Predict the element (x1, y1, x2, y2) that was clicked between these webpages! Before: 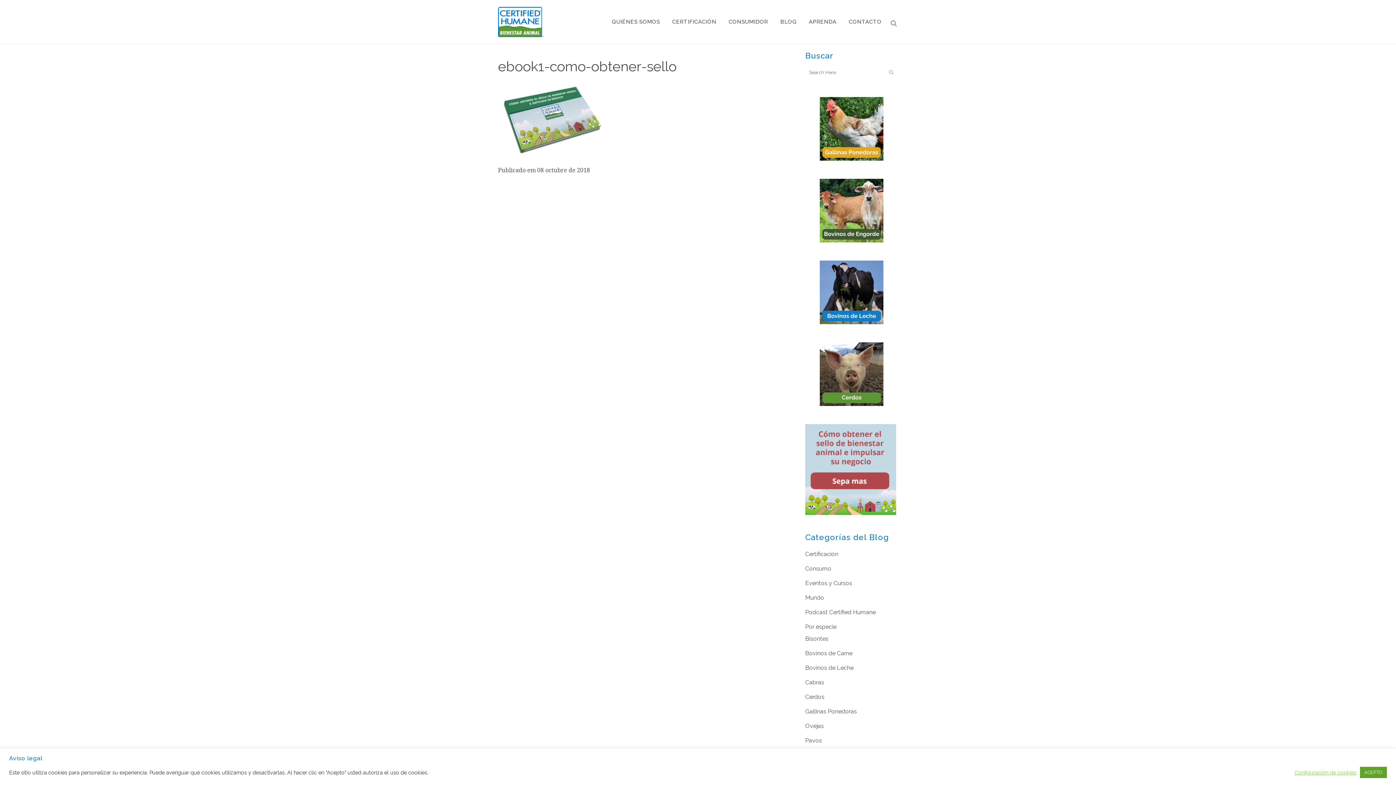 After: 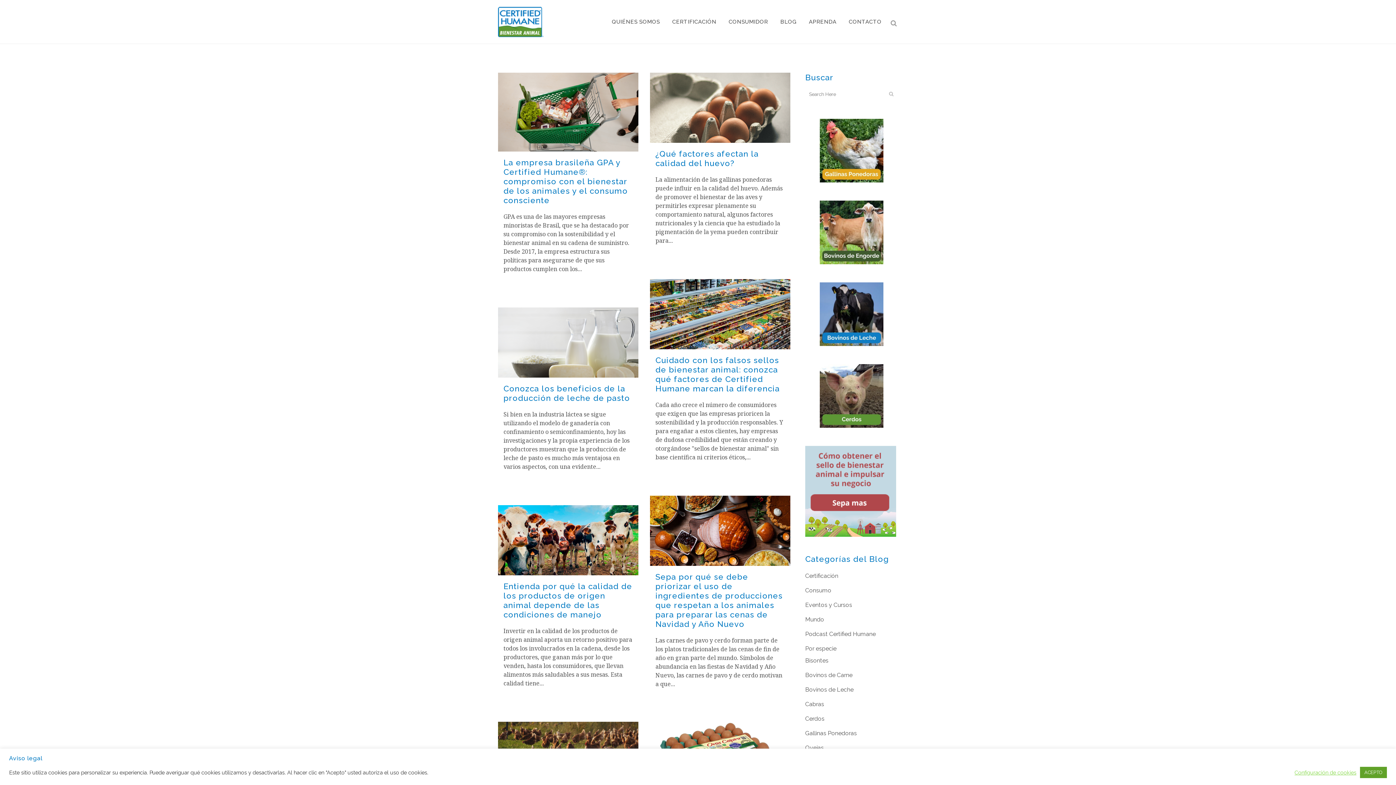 Action: bbox: (805, 565, 831, 572) label: Consumo